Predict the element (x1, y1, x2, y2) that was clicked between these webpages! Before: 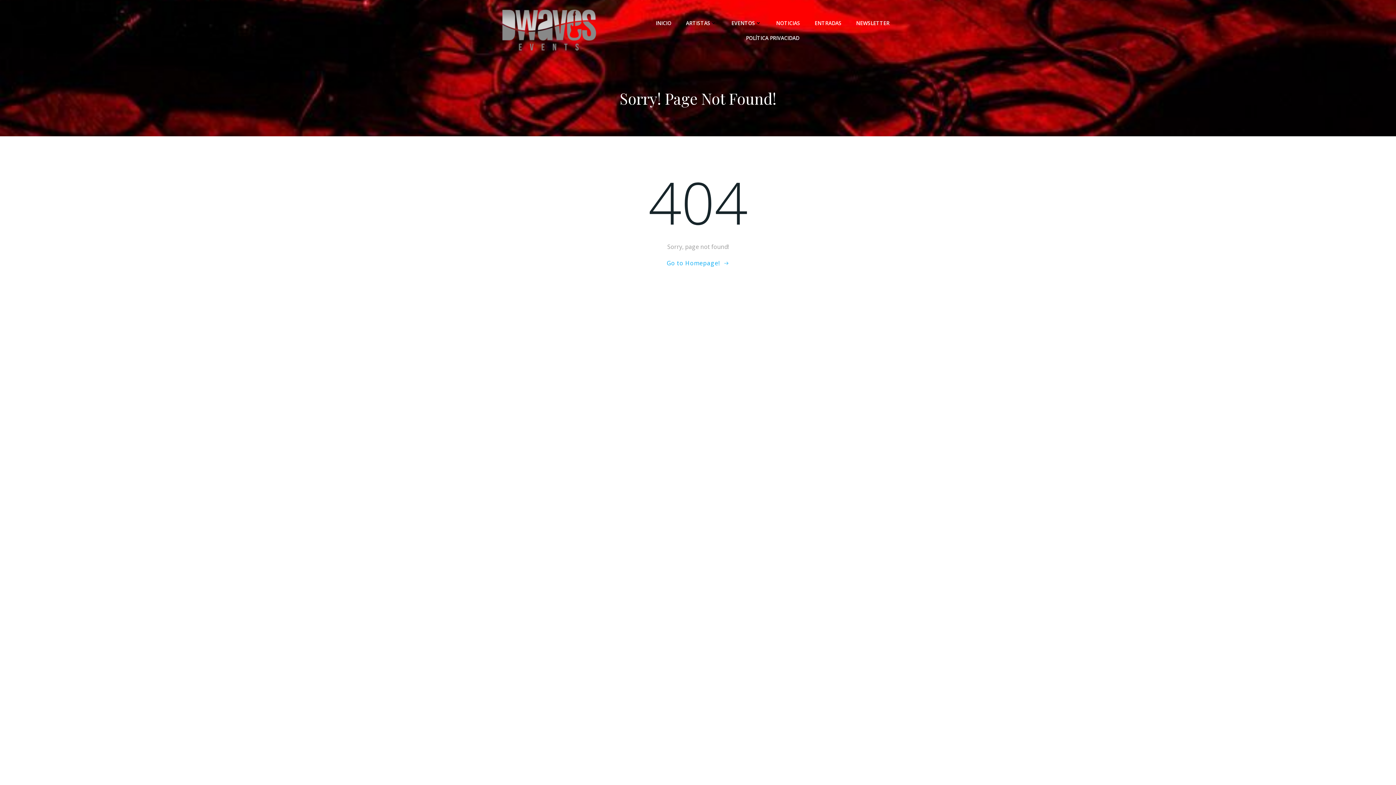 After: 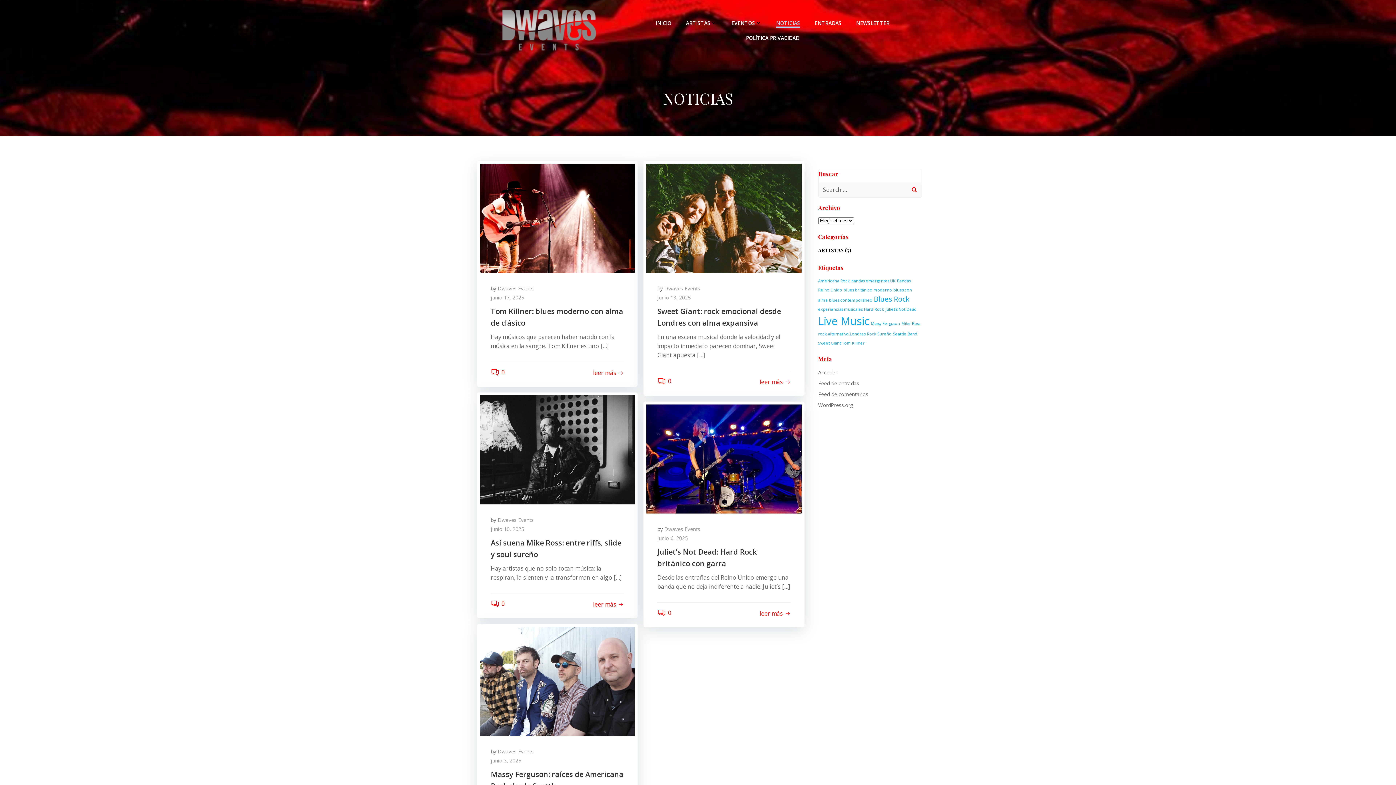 Action: bbox: (776, 19, 800, 26) label: NOTICIAS